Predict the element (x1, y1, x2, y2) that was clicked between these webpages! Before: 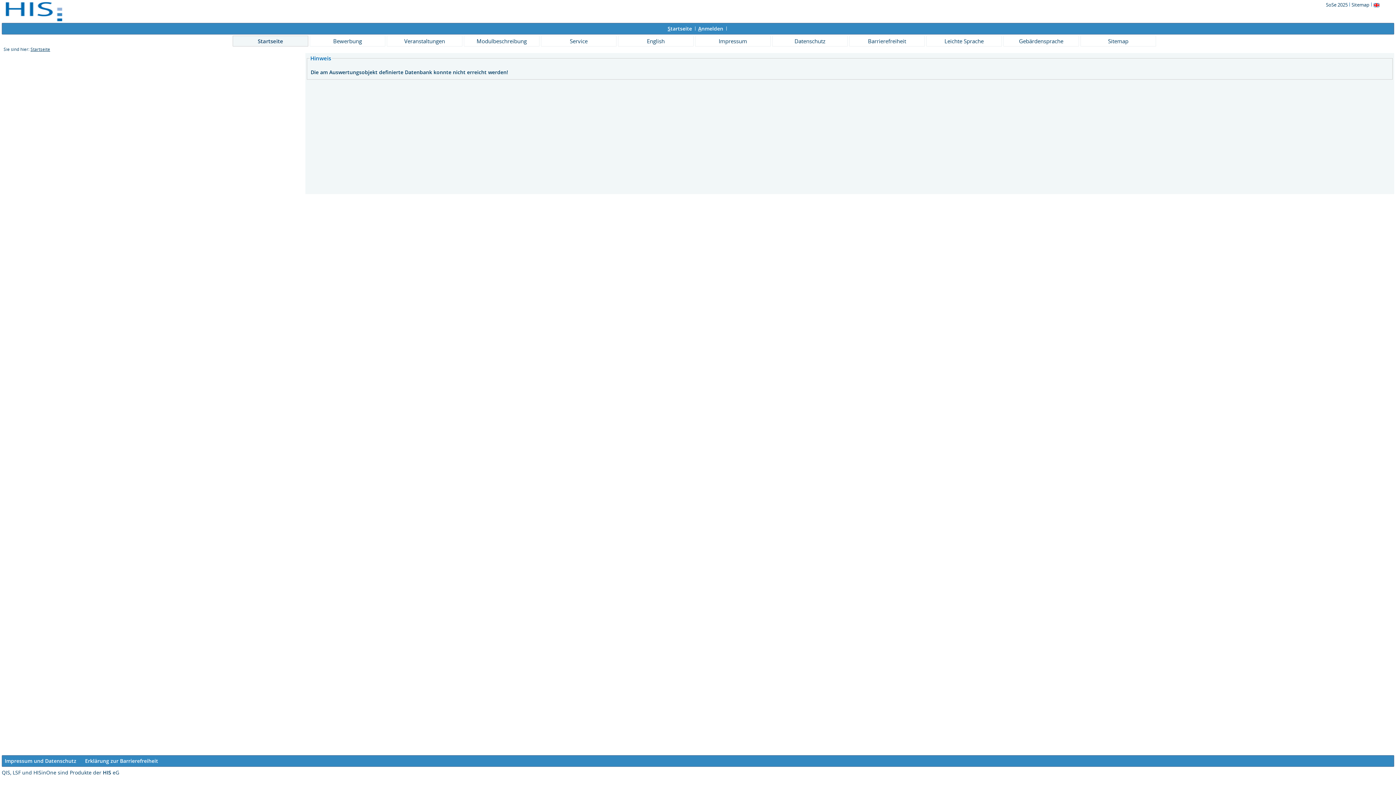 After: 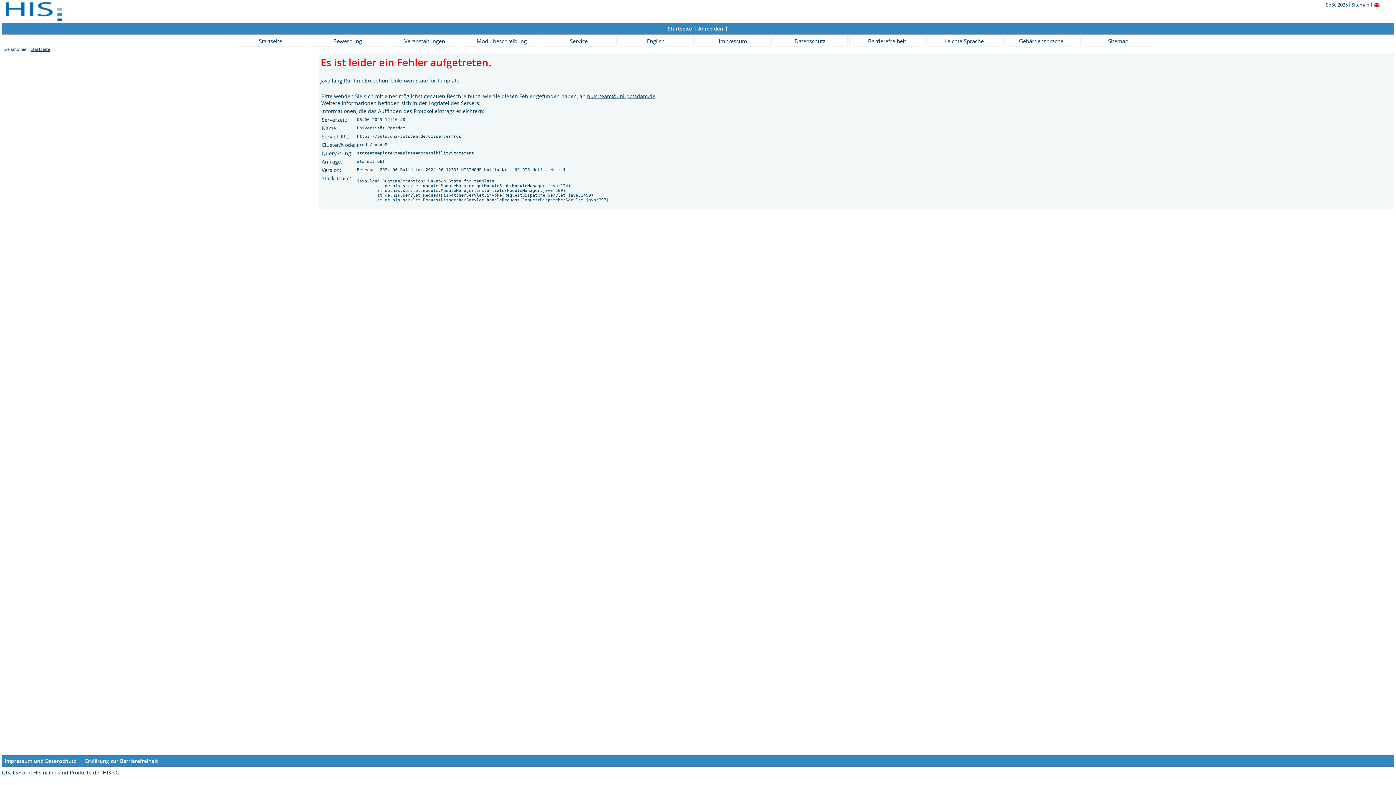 Action: bbox: (85, 757, 158, 764) label: Erklärung zur Barrierefreiheit